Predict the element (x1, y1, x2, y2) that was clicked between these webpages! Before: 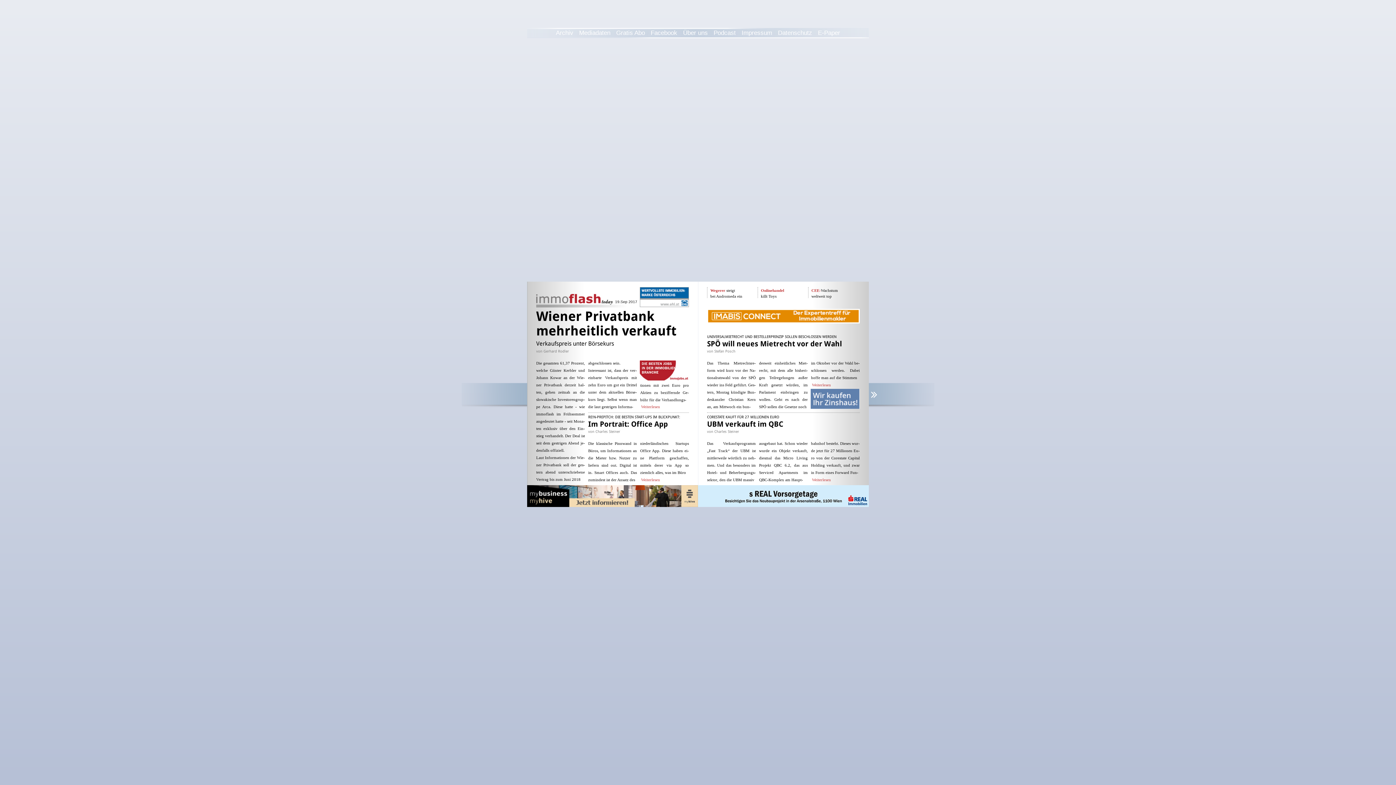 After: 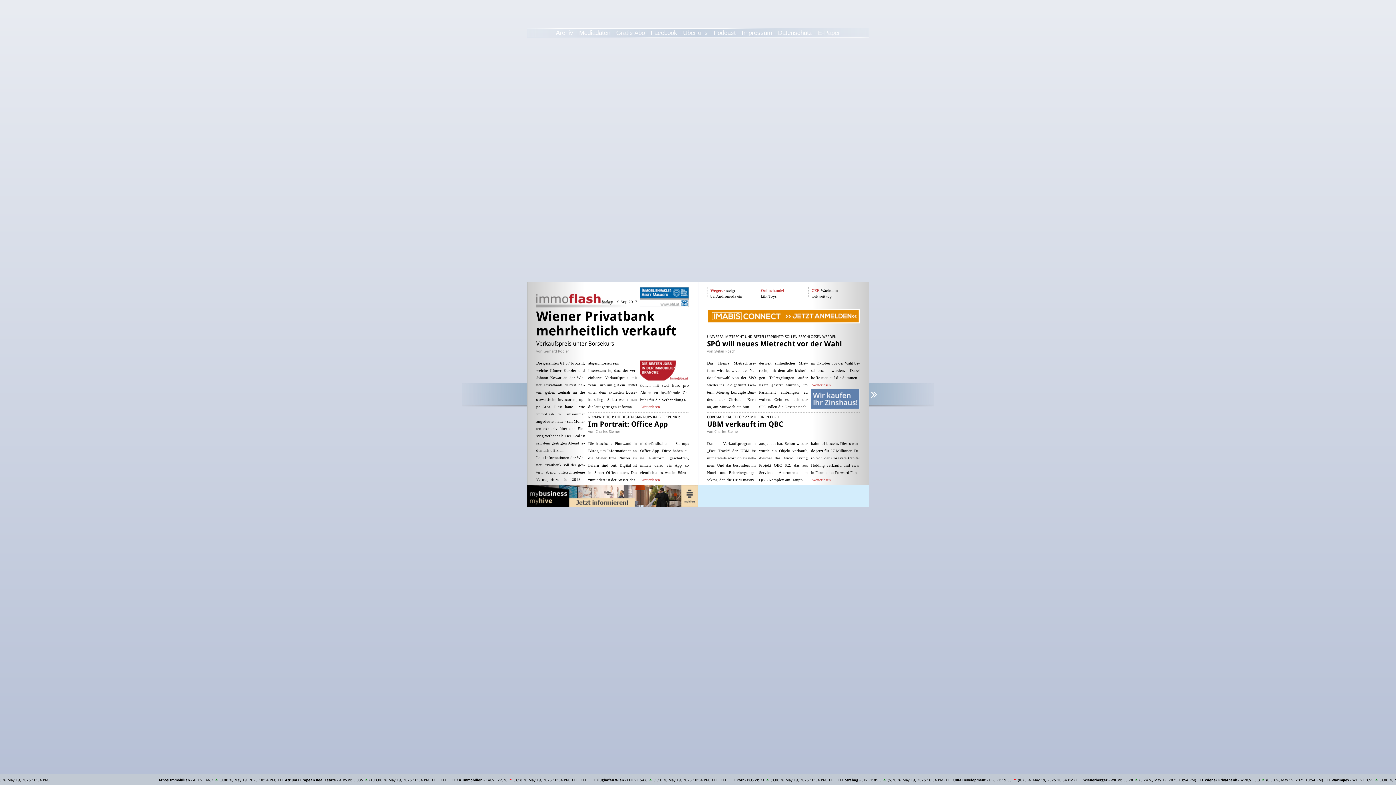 Action: label: E-Paper bbox: (816, 27, 842, 38)